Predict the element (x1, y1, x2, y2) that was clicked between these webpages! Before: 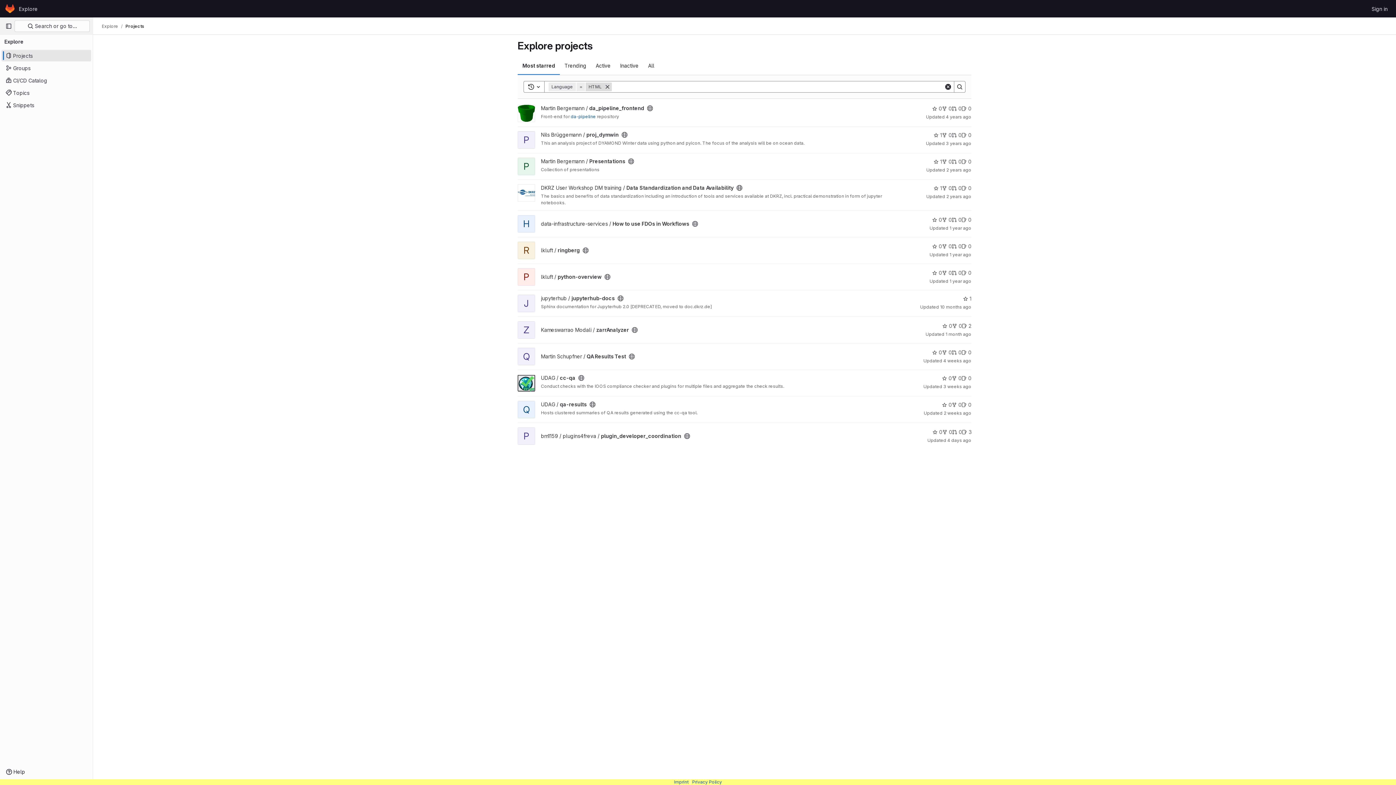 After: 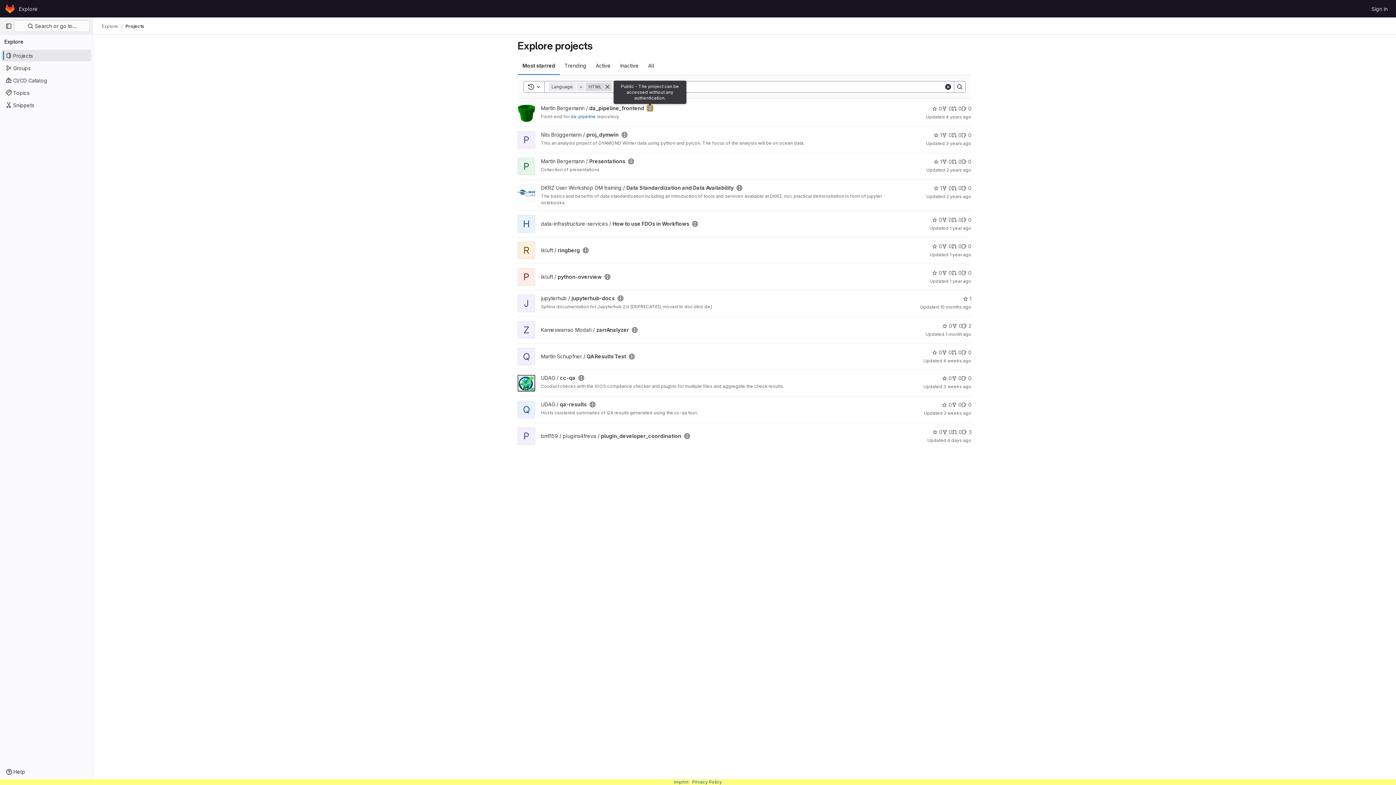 Action: bbox: (647, 105, 653, 111) label: Public - The project can be accessed without any authentication.